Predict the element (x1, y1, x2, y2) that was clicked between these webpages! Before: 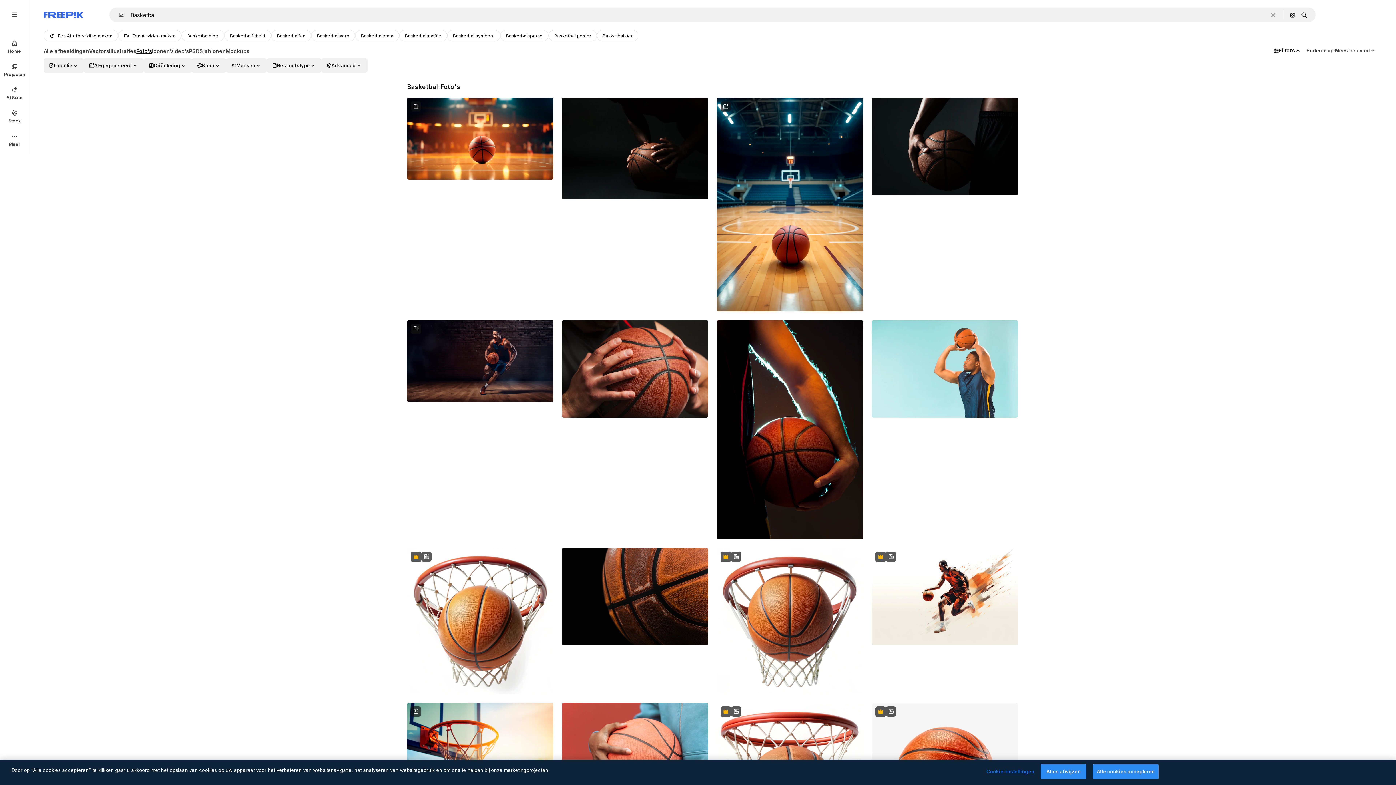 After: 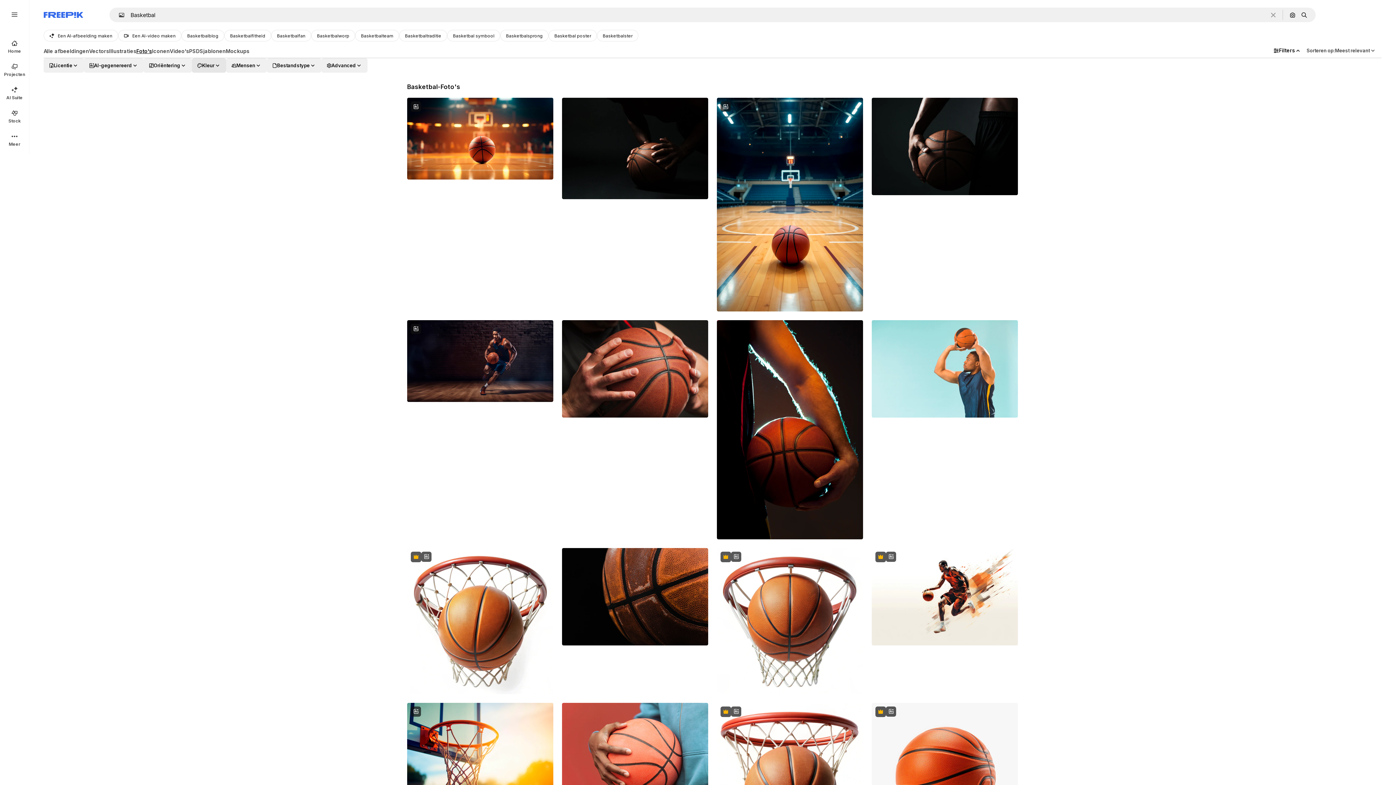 Action: bbox: (192, 58, 226, 72) label: color options